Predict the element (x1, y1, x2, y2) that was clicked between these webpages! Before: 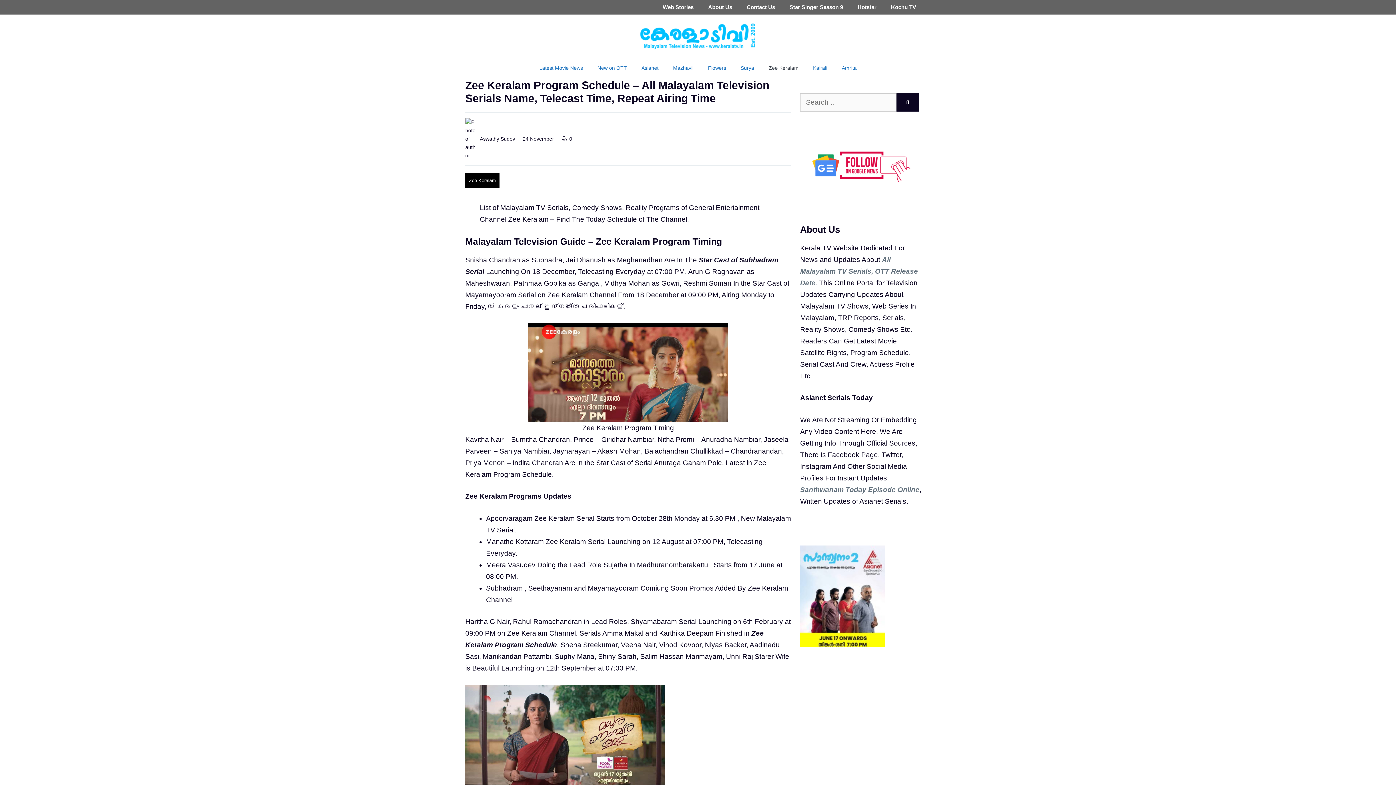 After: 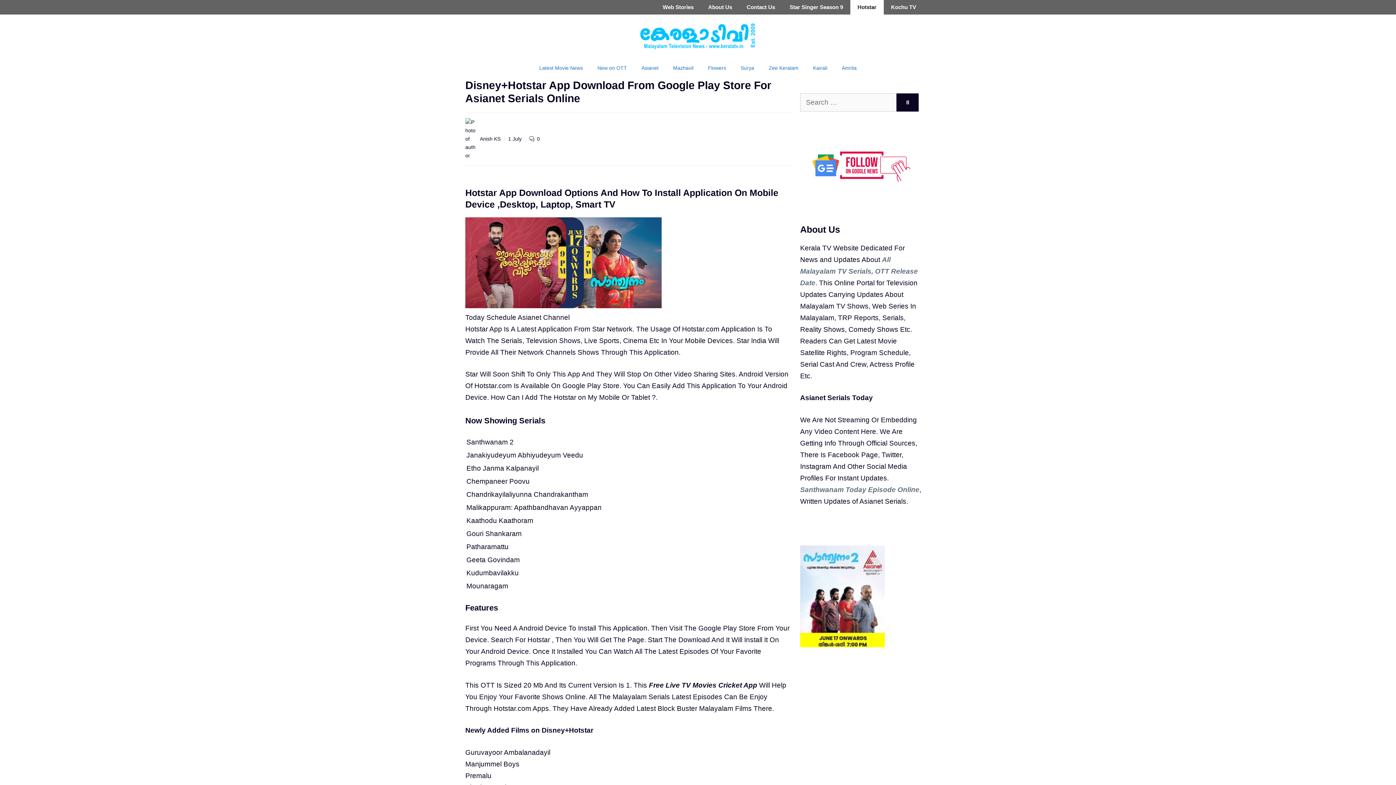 Action: bbox: (850, 0, 884, 14) label: Hotstar